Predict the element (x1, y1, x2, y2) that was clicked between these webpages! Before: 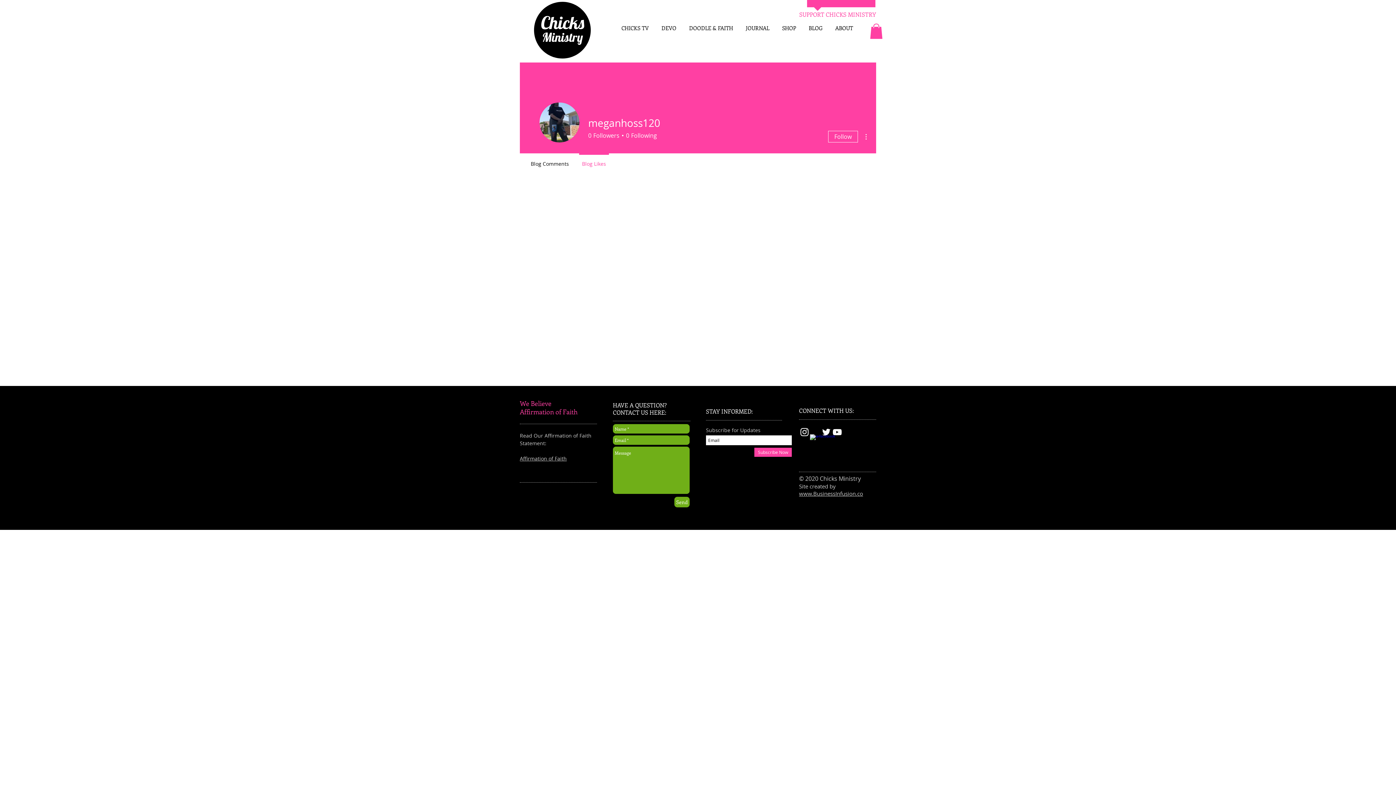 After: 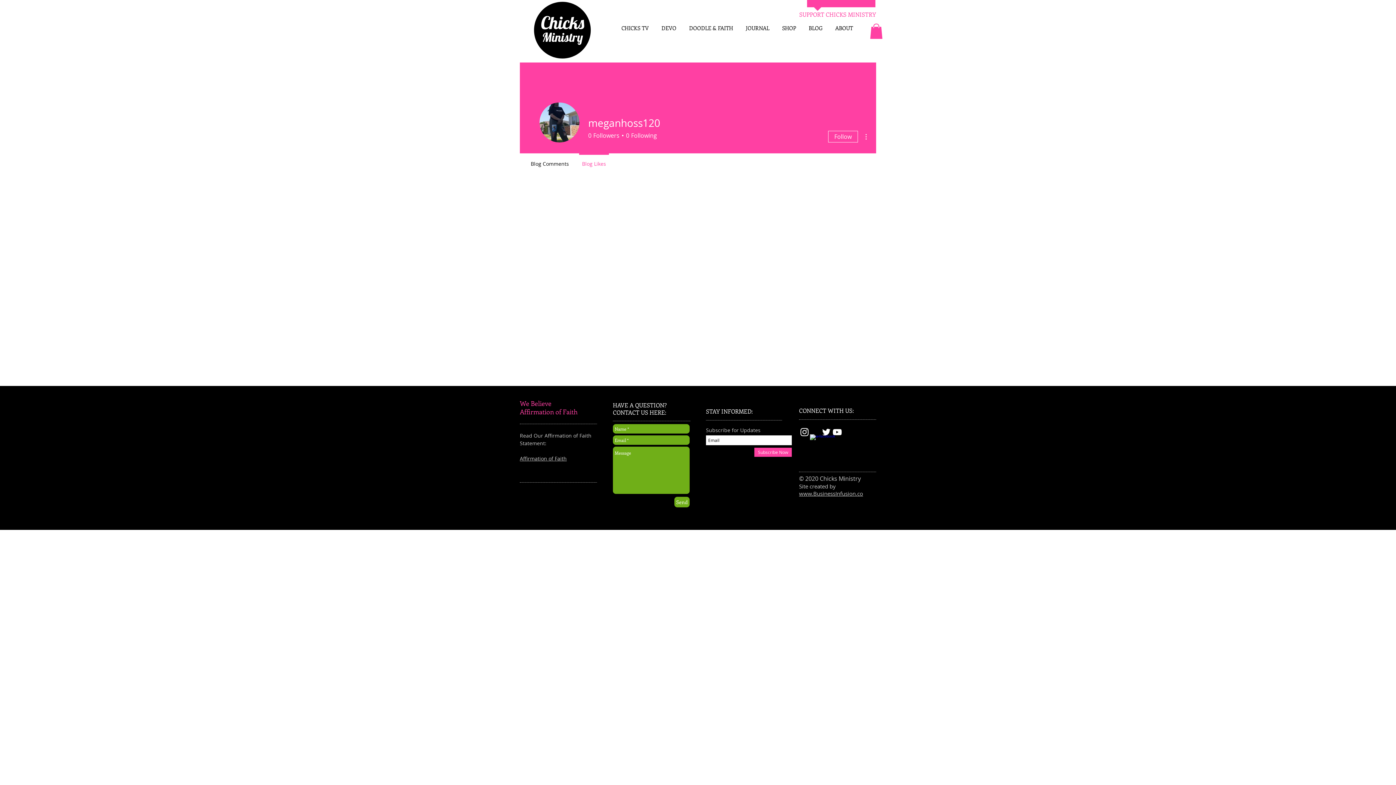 Action: bbox: (832, 426, 842, 437)